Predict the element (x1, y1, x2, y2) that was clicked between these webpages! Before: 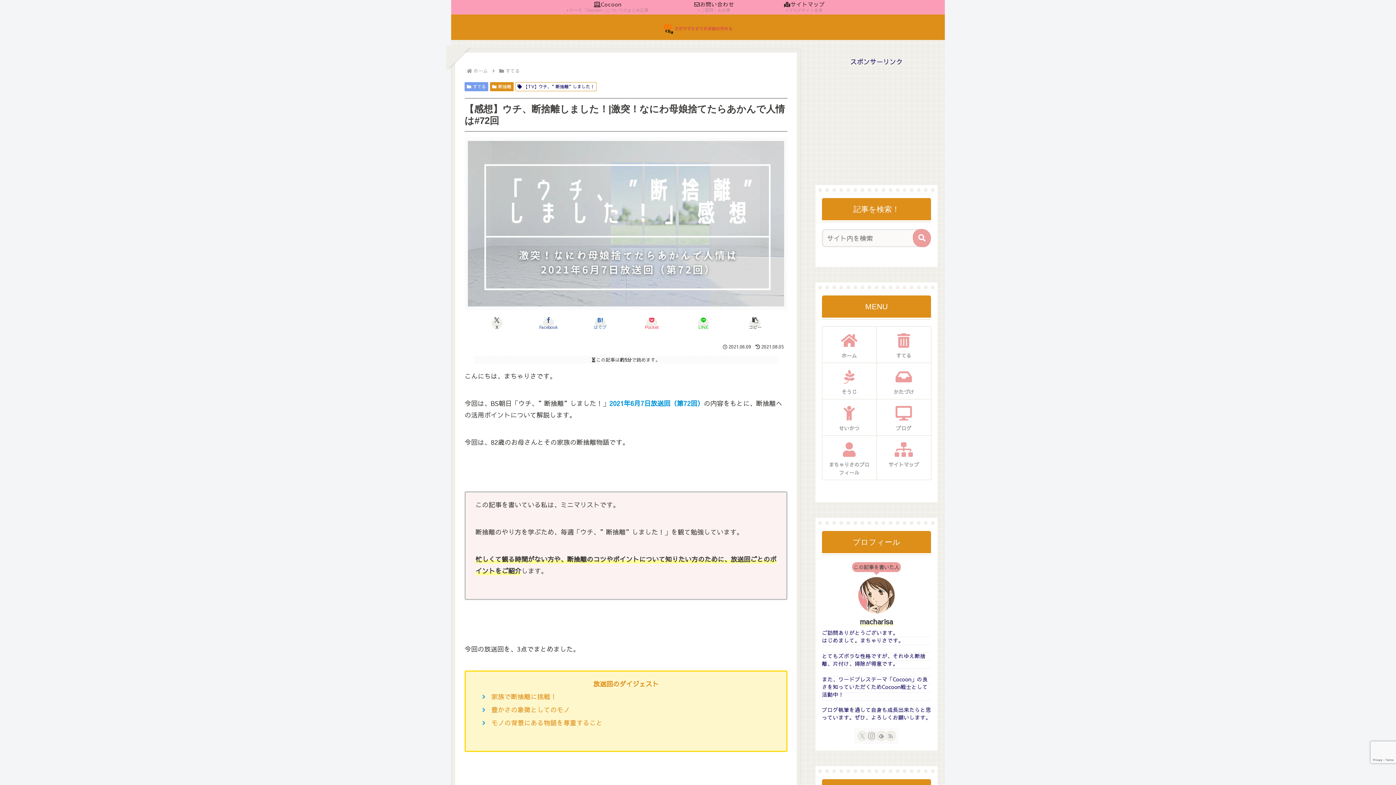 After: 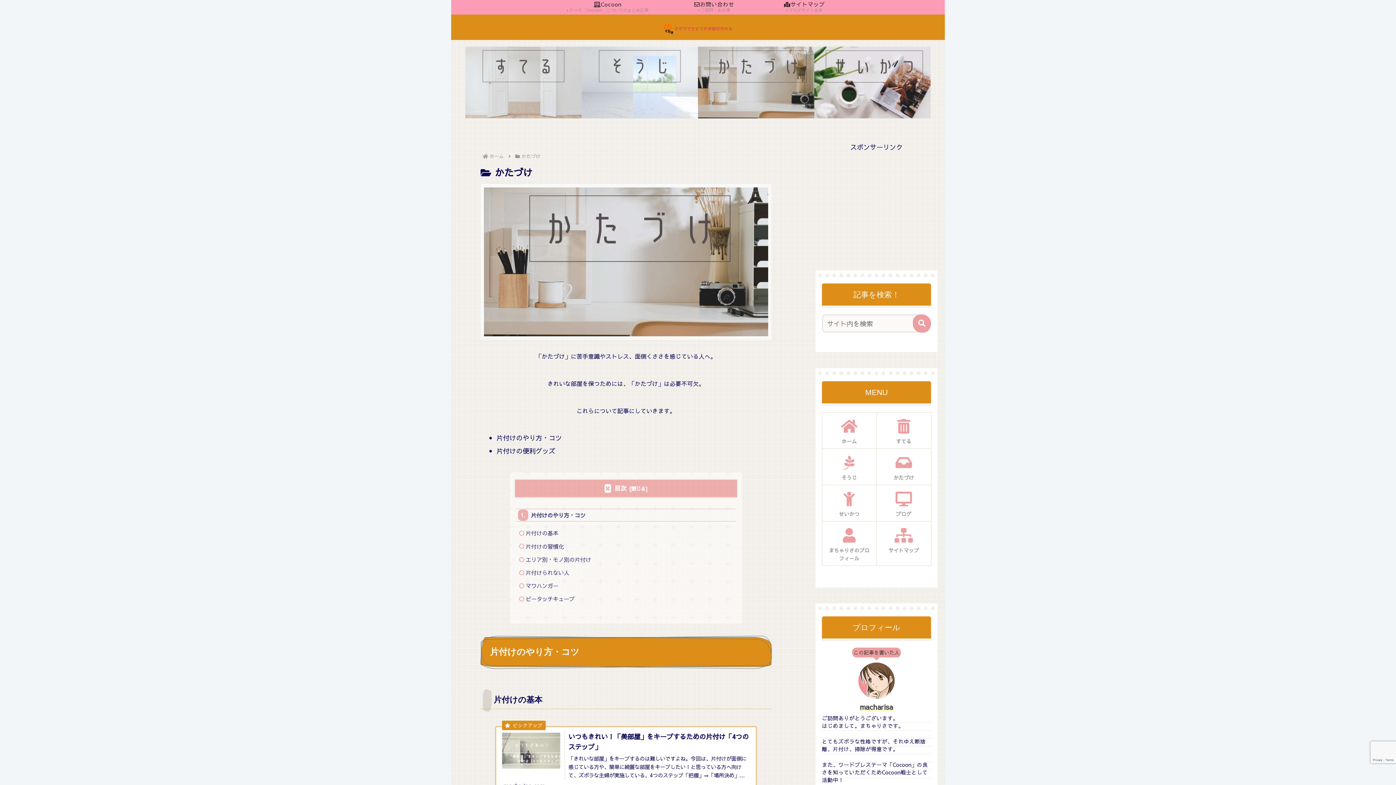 Action: bbox: (876, 363, 931, 399) label: かたづけ